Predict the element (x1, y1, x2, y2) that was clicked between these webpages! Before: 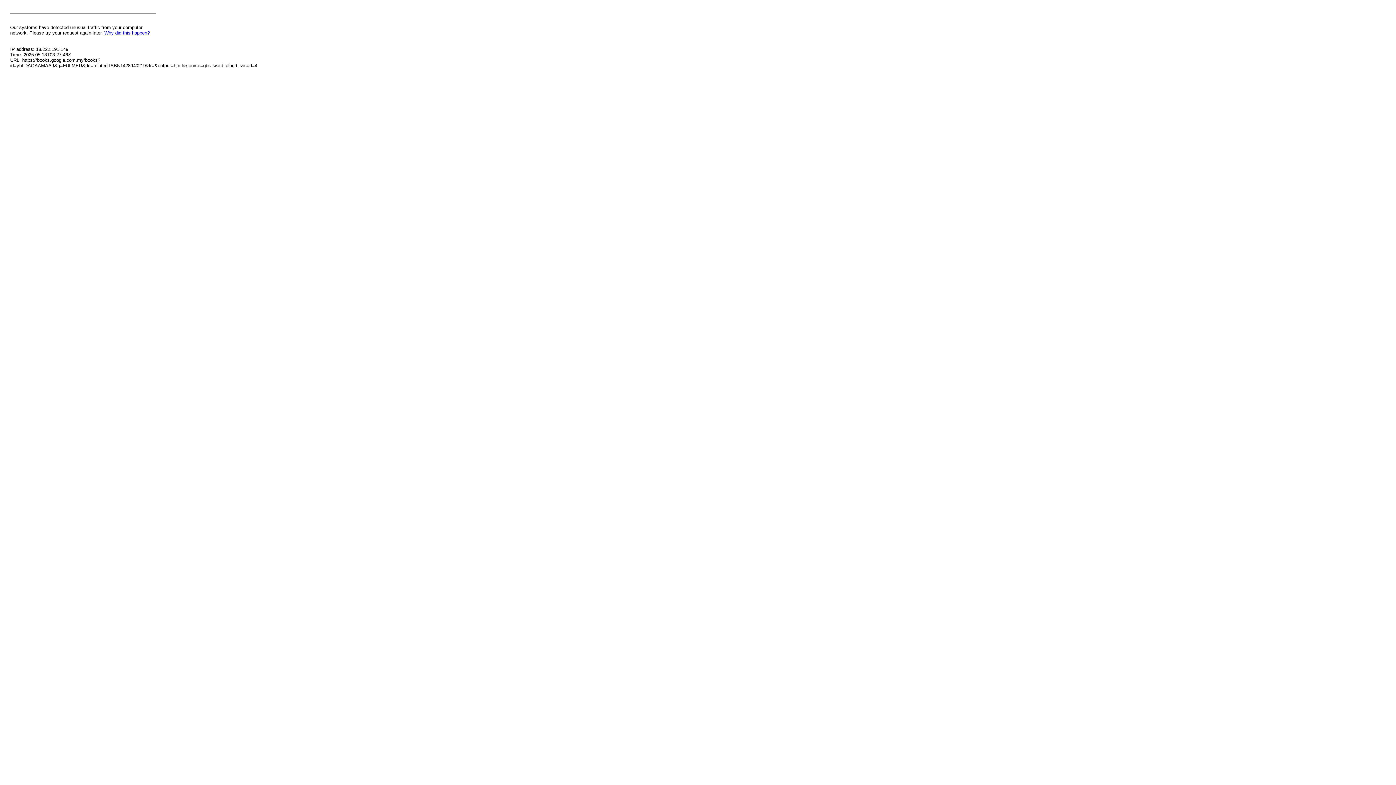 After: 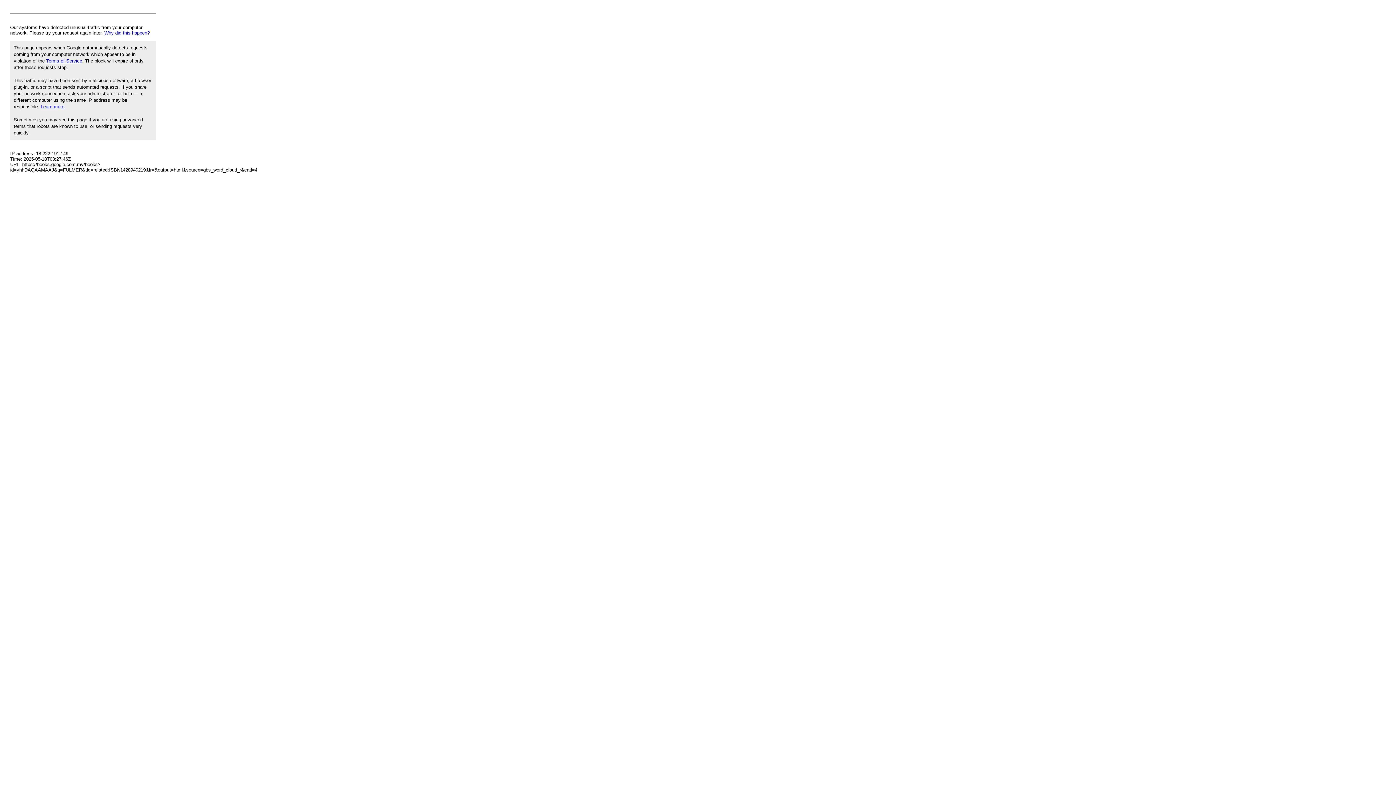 Action: bbox: (104, 30, 149, 35) label: Why did this happen?